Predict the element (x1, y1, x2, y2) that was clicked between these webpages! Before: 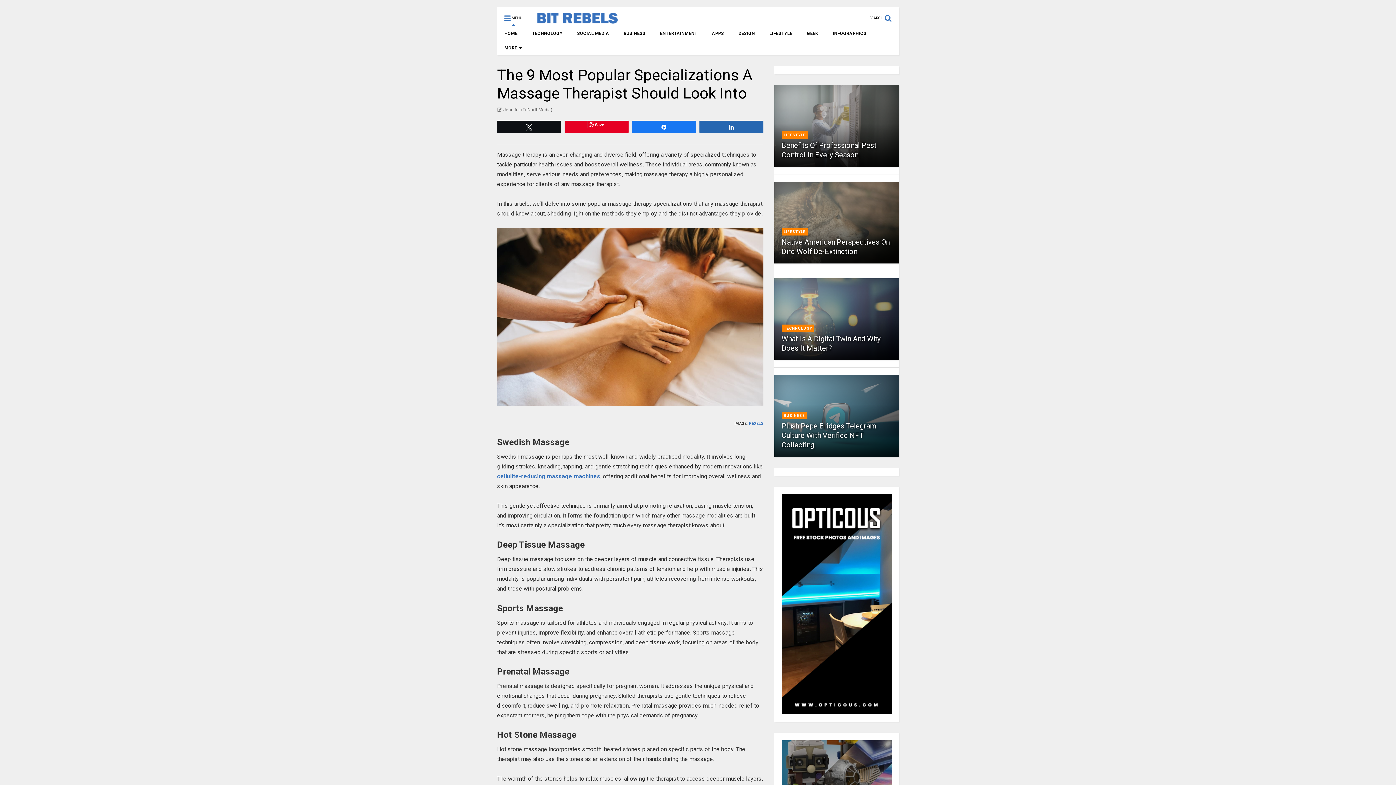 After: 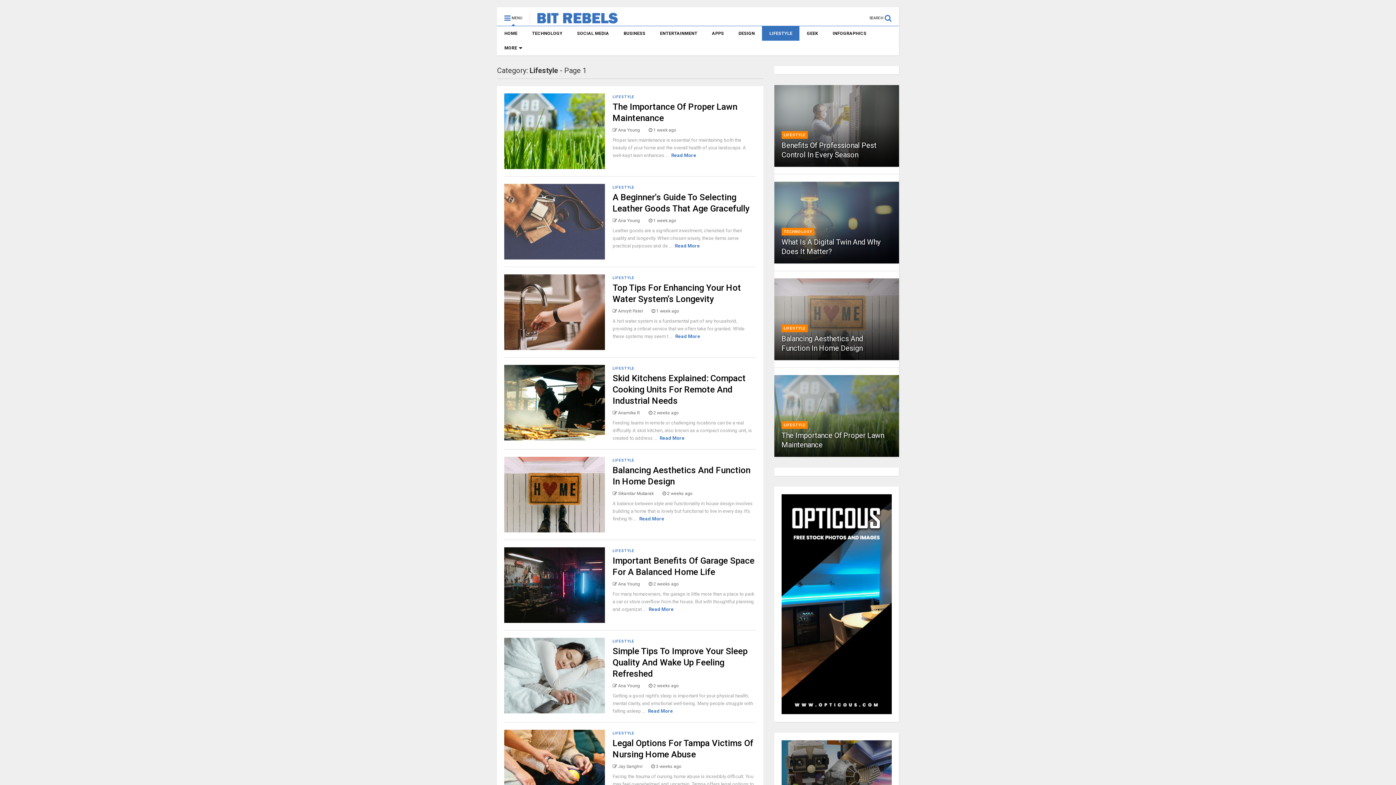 Action: bbox: (762, 26, 799, 40) label: LIFESTYLE